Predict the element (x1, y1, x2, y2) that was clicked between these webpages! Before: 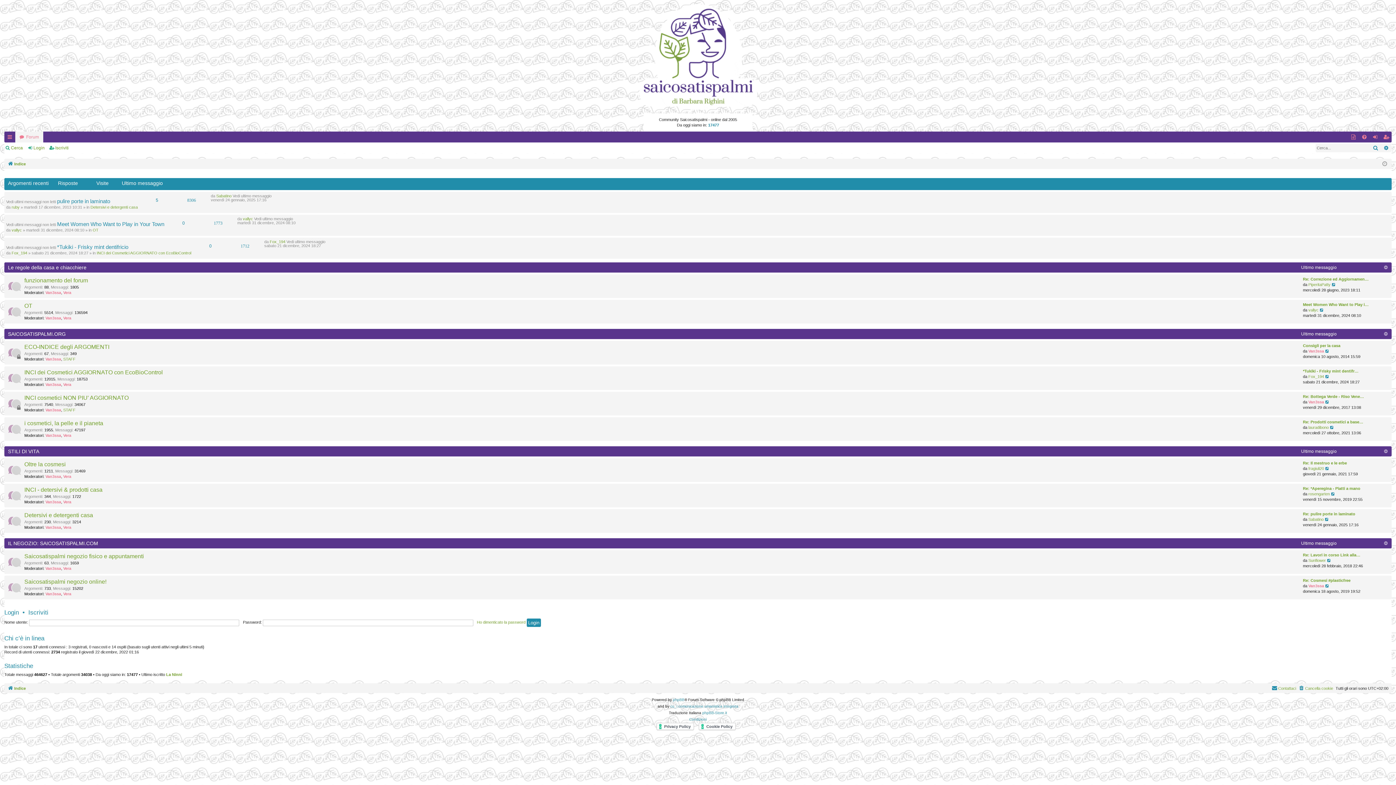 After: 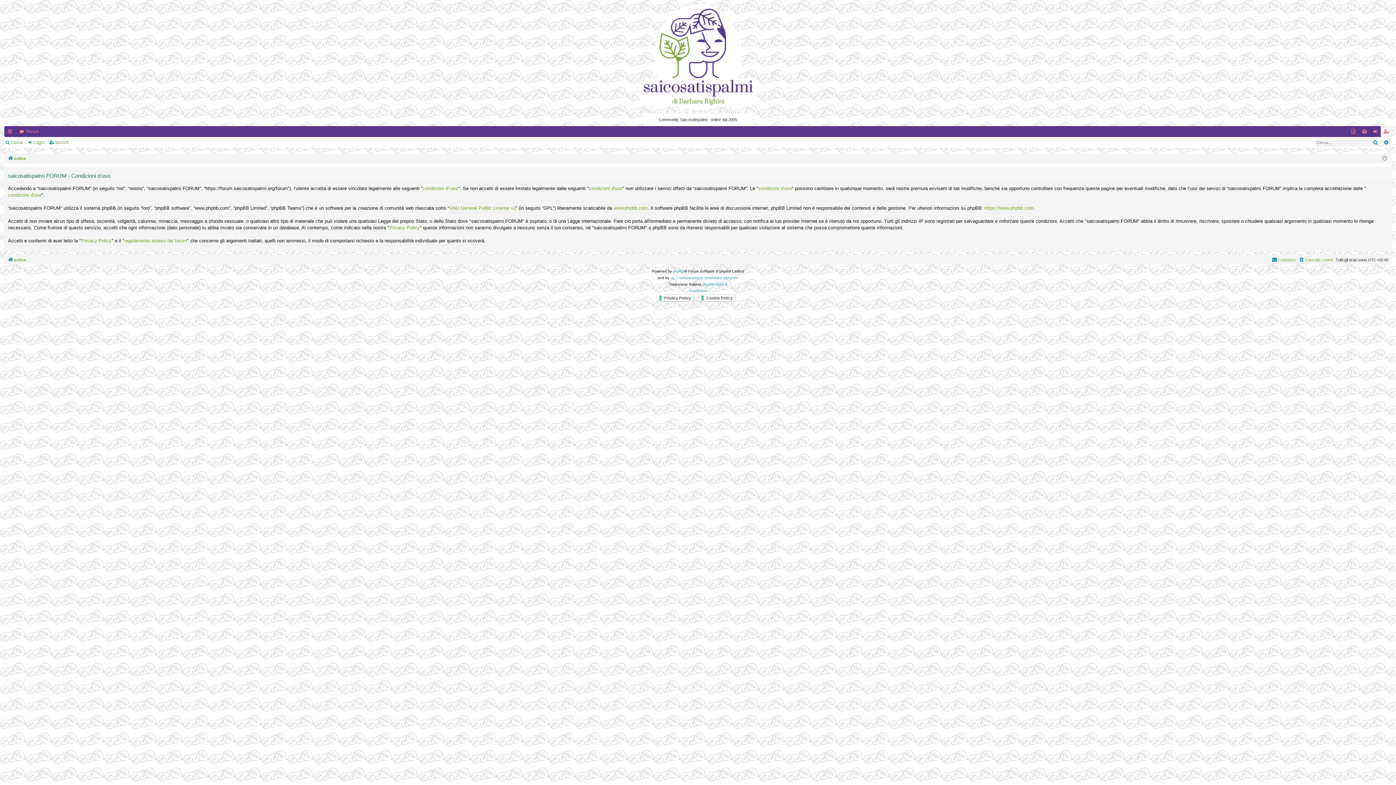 Action: bbox: (689, 716, 706, 723) label: Condizioni